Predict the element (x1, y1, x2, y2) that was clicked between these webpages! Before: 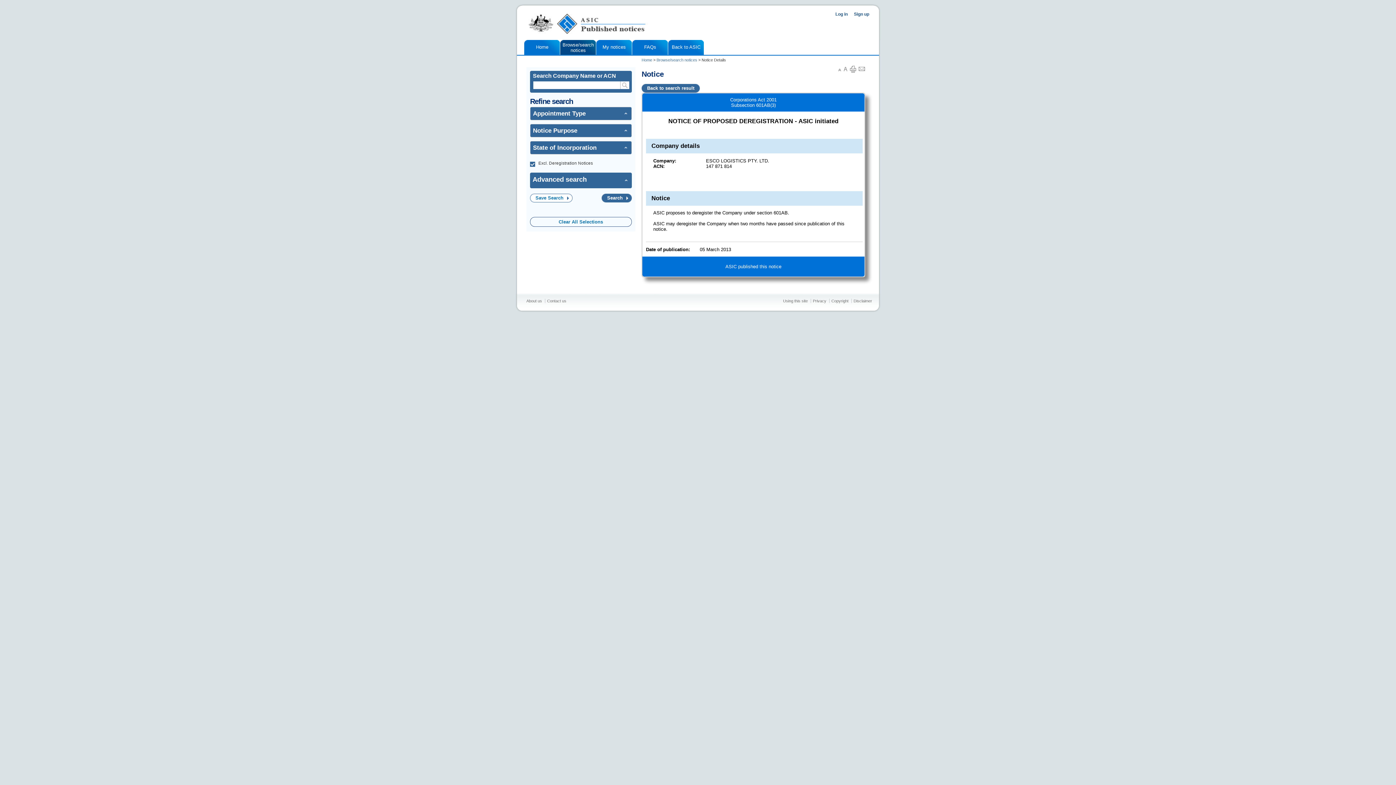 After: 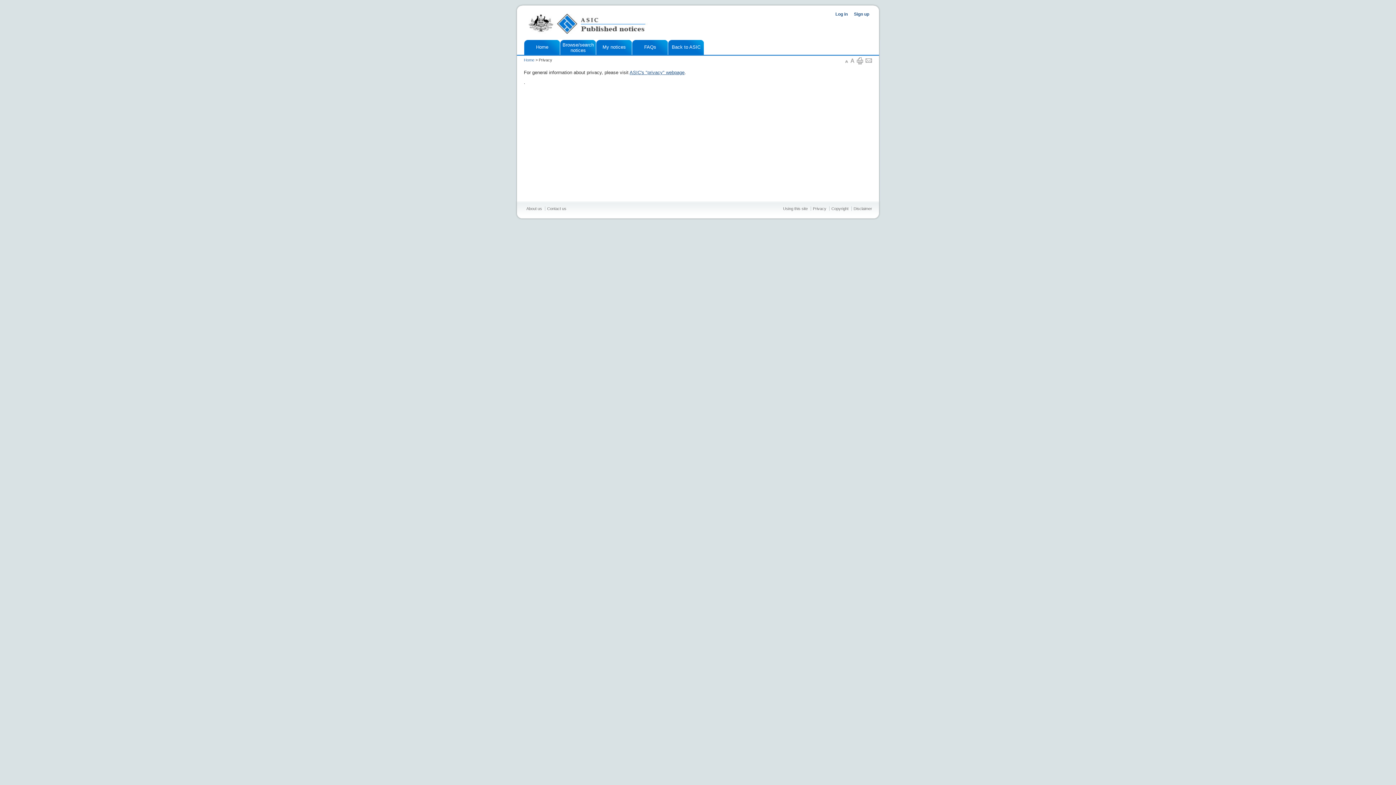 Action: bbox: (813, 299, 826, 303) label: Privacy